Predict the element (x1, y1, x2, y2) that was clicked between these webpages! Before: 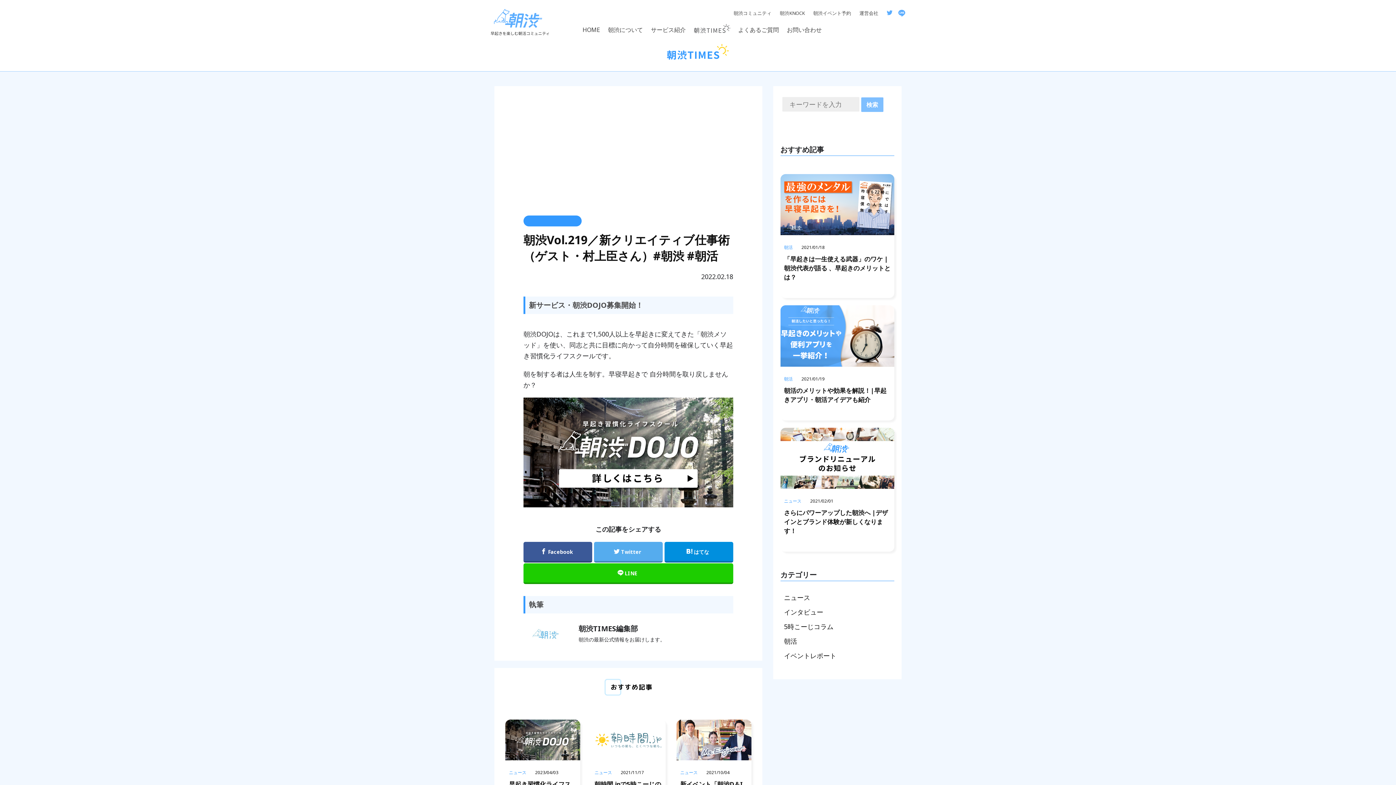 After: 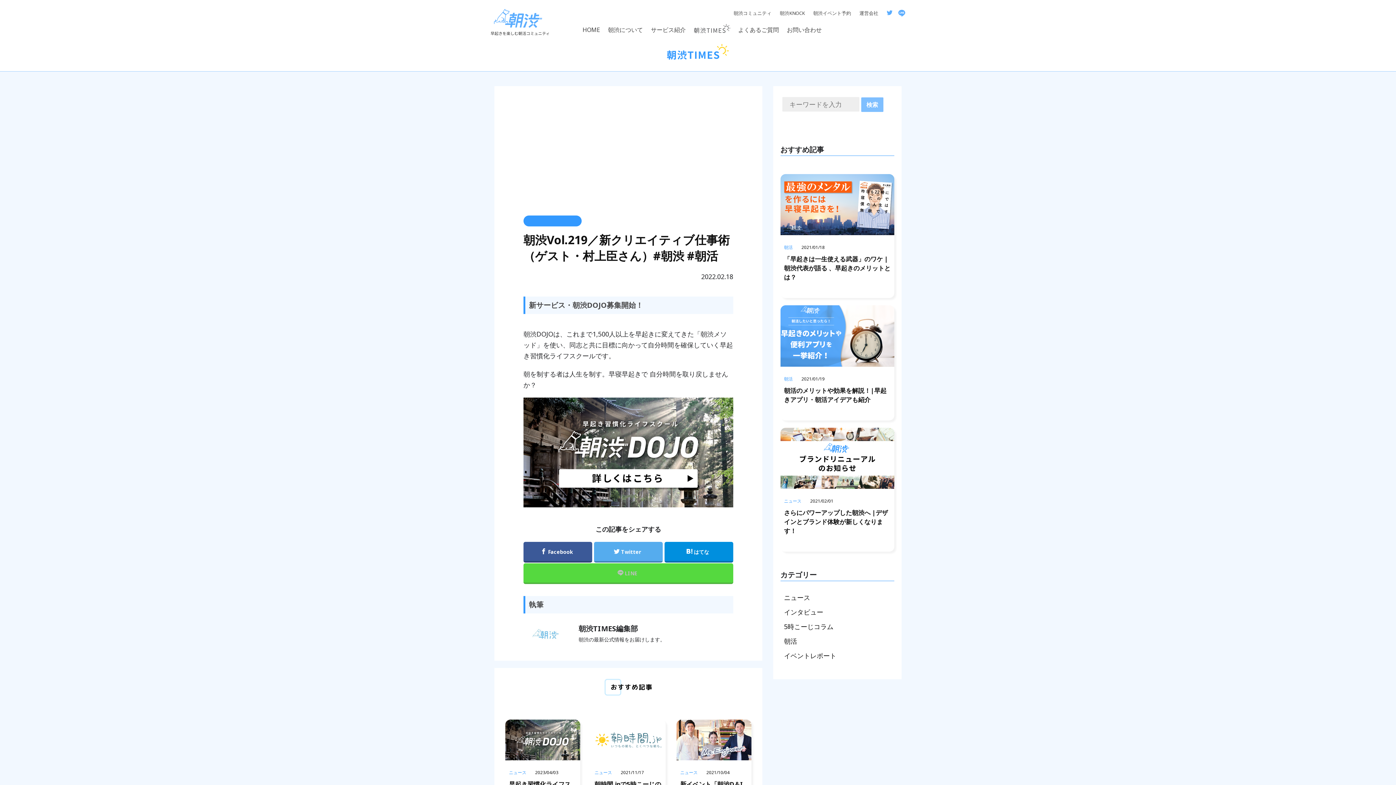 Action: bbox: (523, 563, 733, 584) label:  LINE